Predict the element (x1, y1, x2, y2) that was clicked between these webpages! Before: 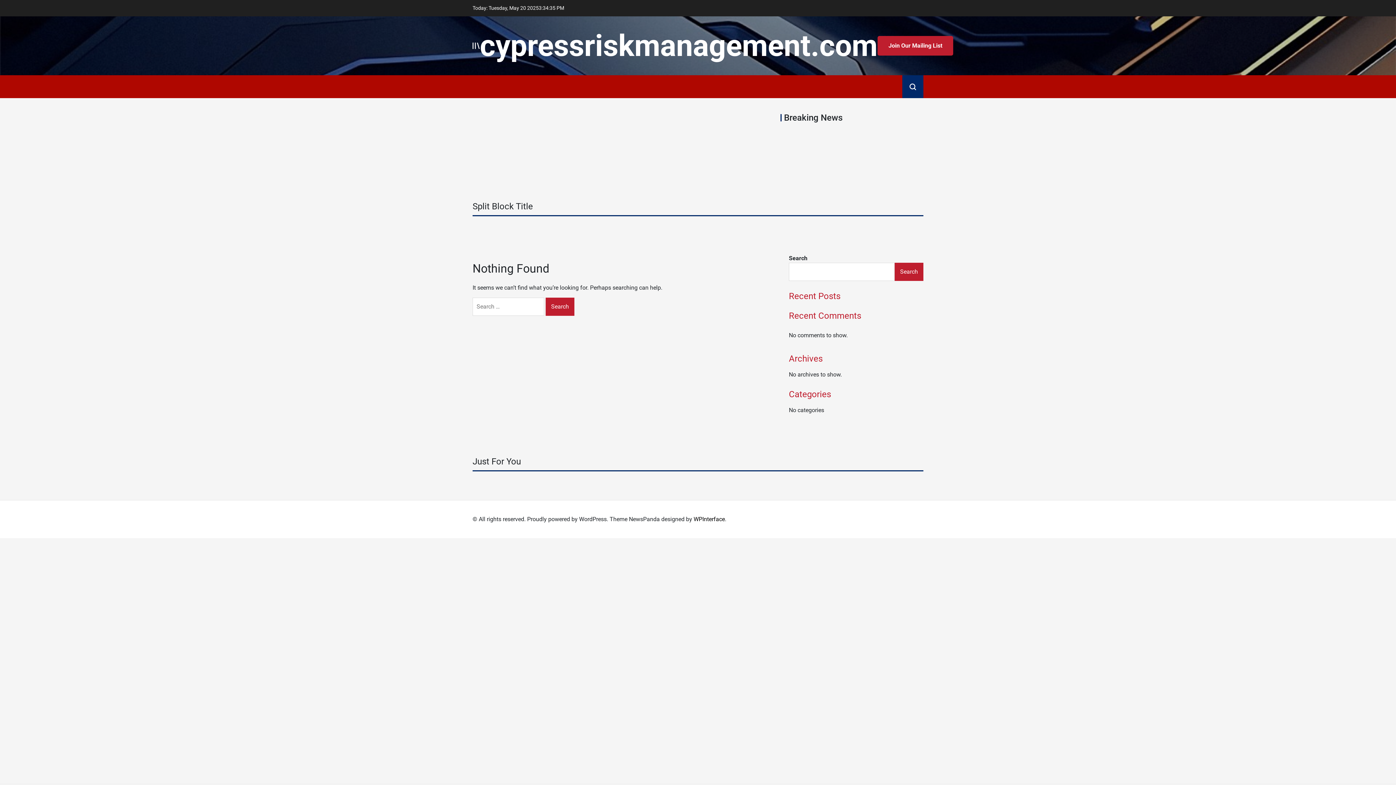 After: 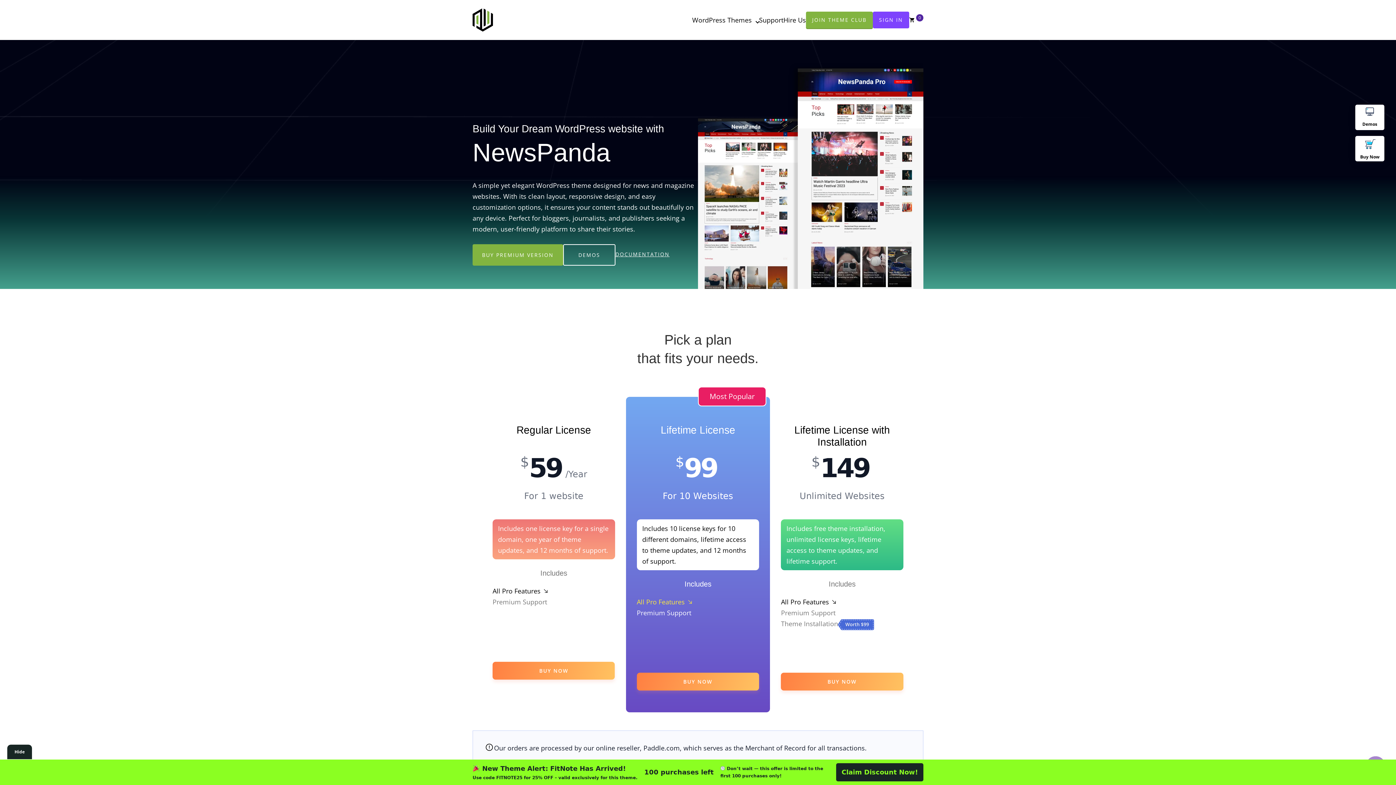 Action: bbox: (693, 516, 725, 522) label: WPInterface